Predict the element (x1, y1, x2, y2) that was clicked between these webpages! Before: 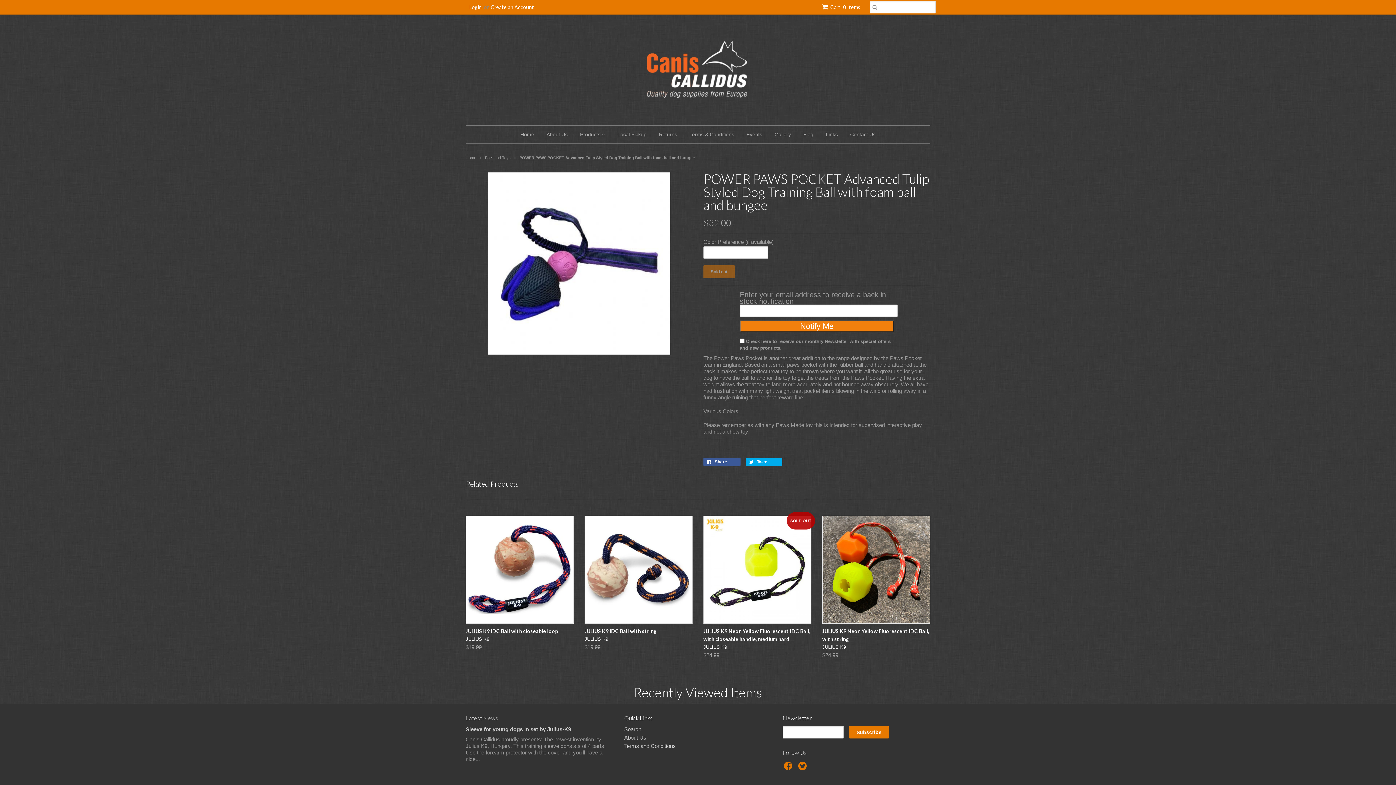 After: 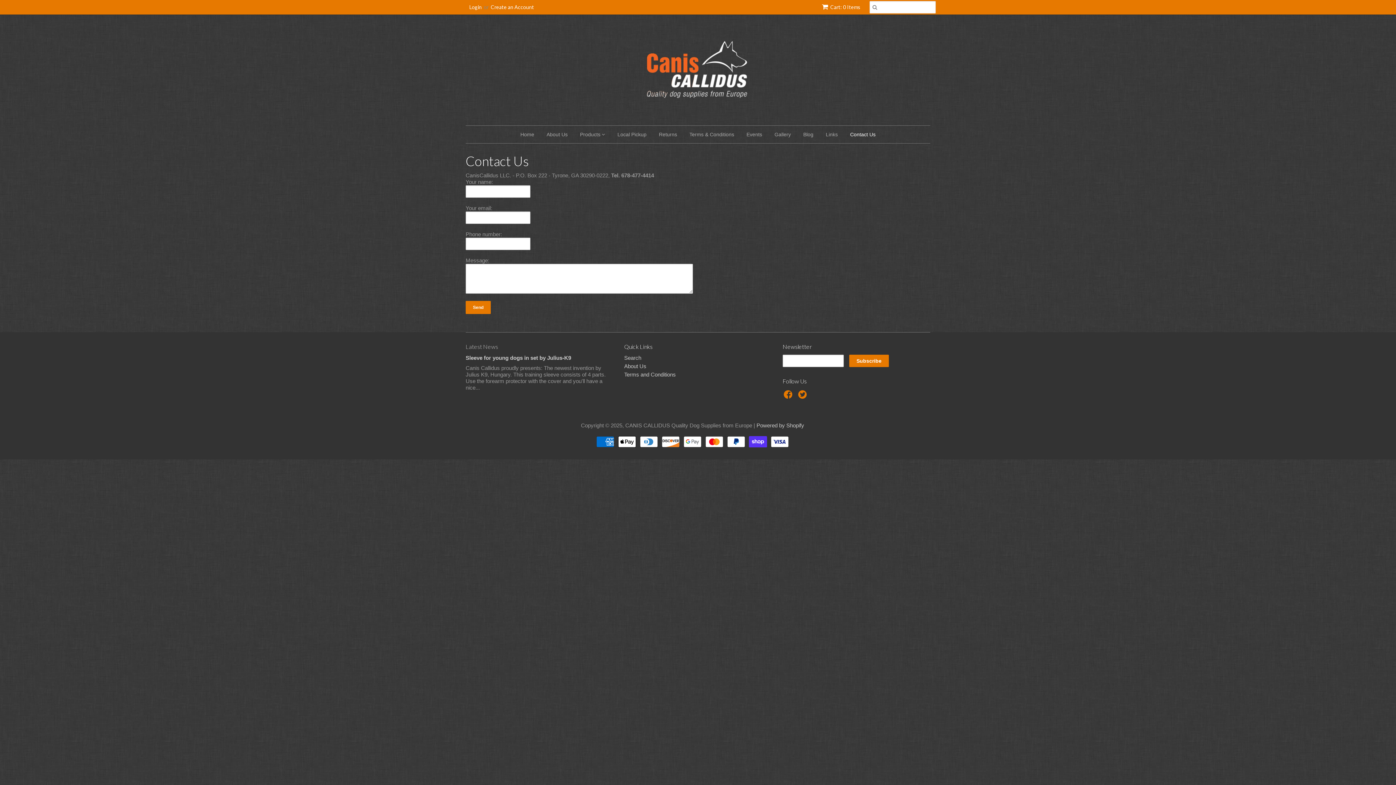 Action: bbox: (844, 125, 881, 143) label: Contact Us